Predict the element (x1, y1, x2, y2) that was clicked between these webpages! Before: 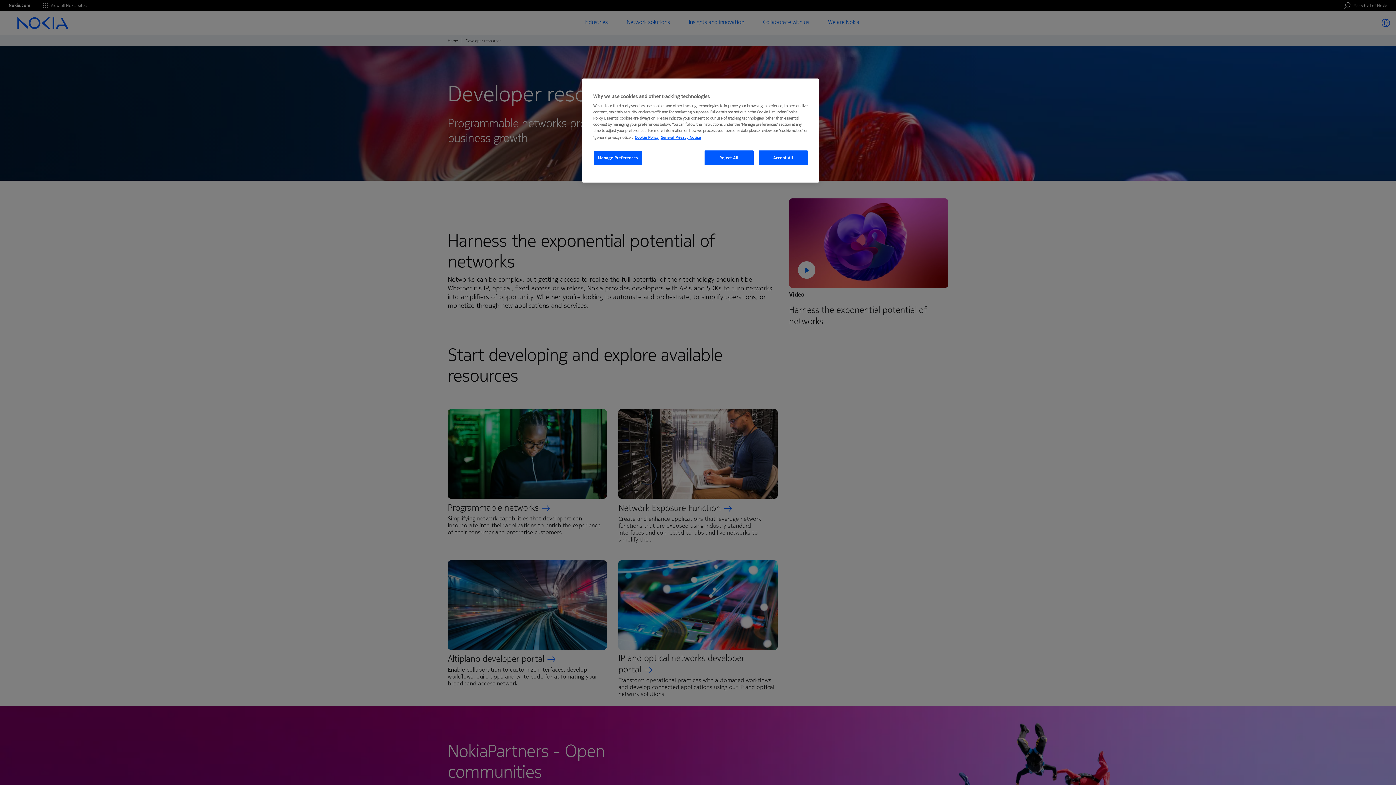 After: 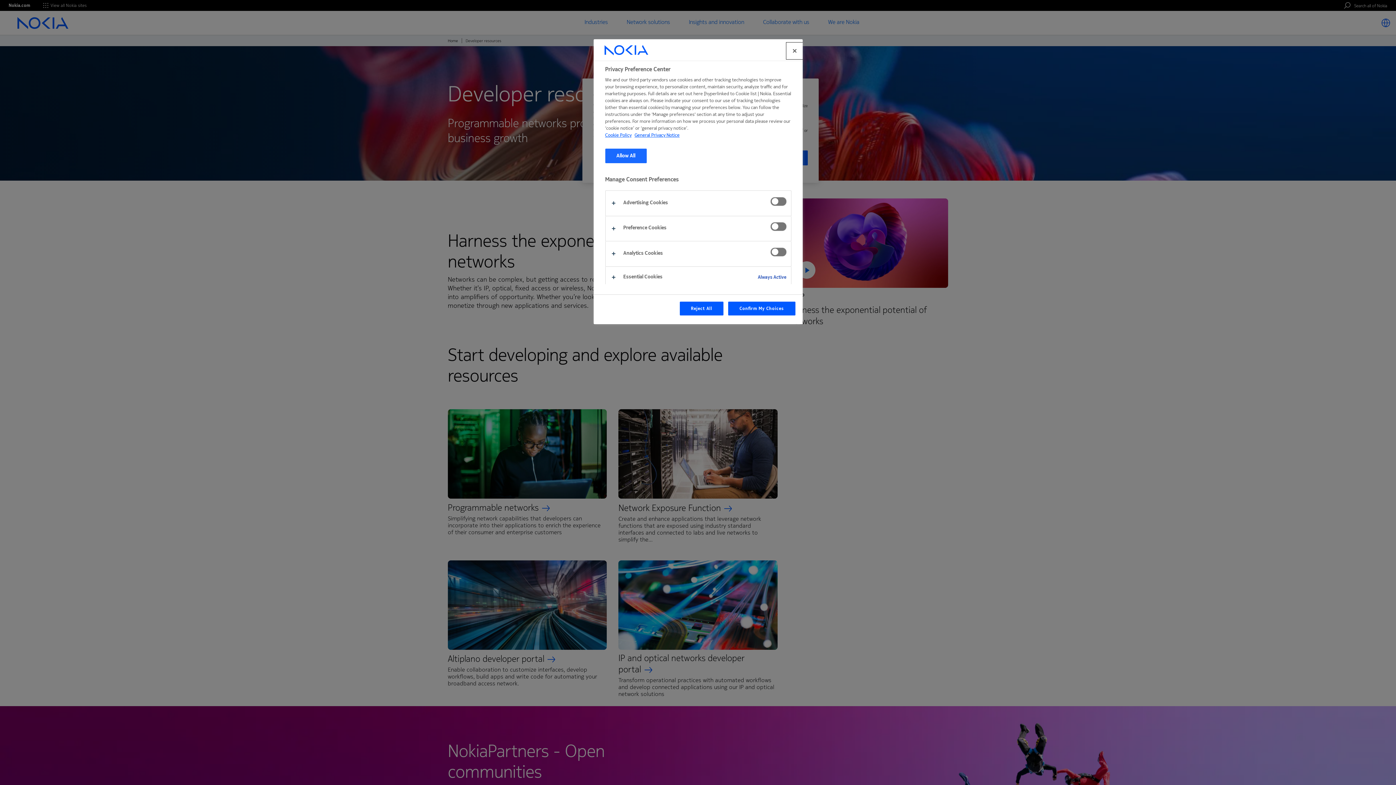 Action: bbox: (593, 150, 642, 165) label: Manage Preferences